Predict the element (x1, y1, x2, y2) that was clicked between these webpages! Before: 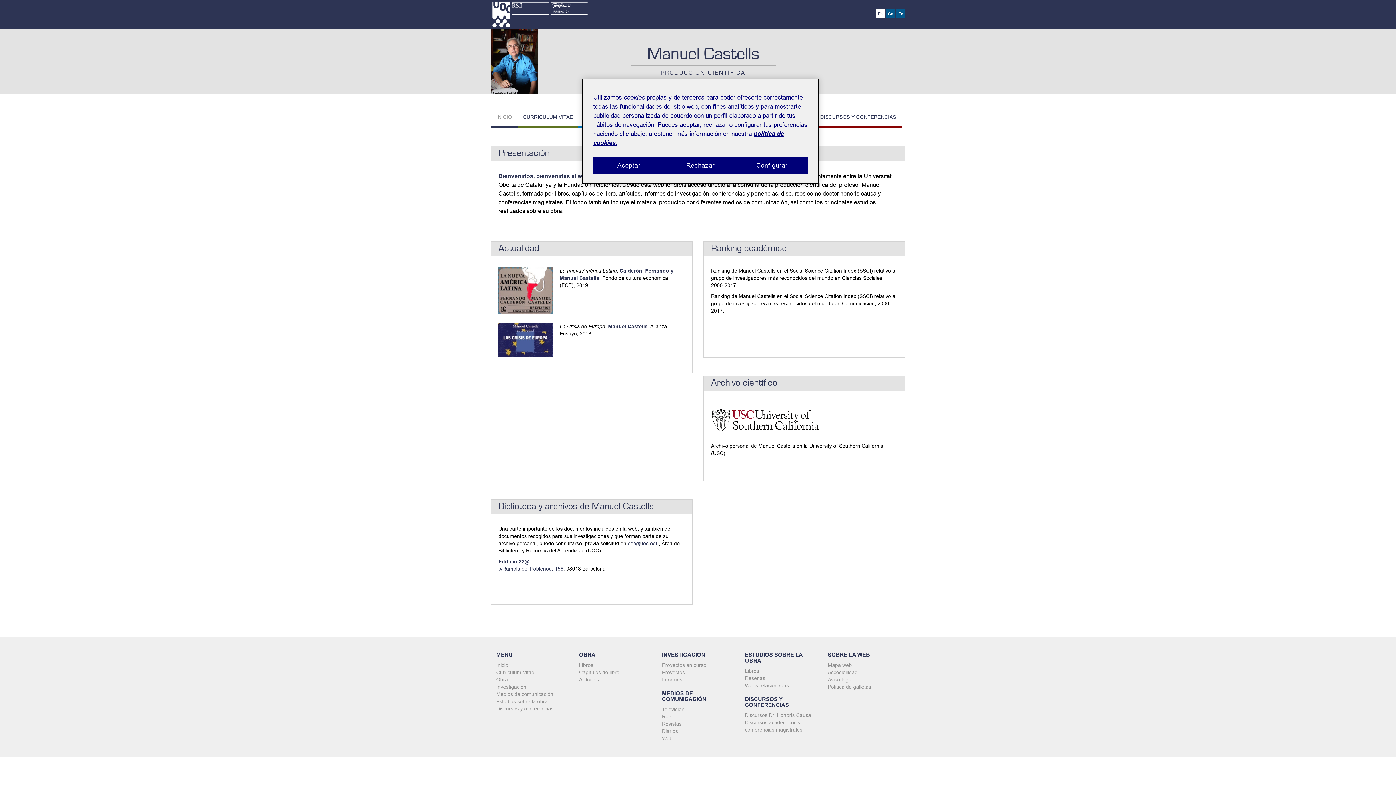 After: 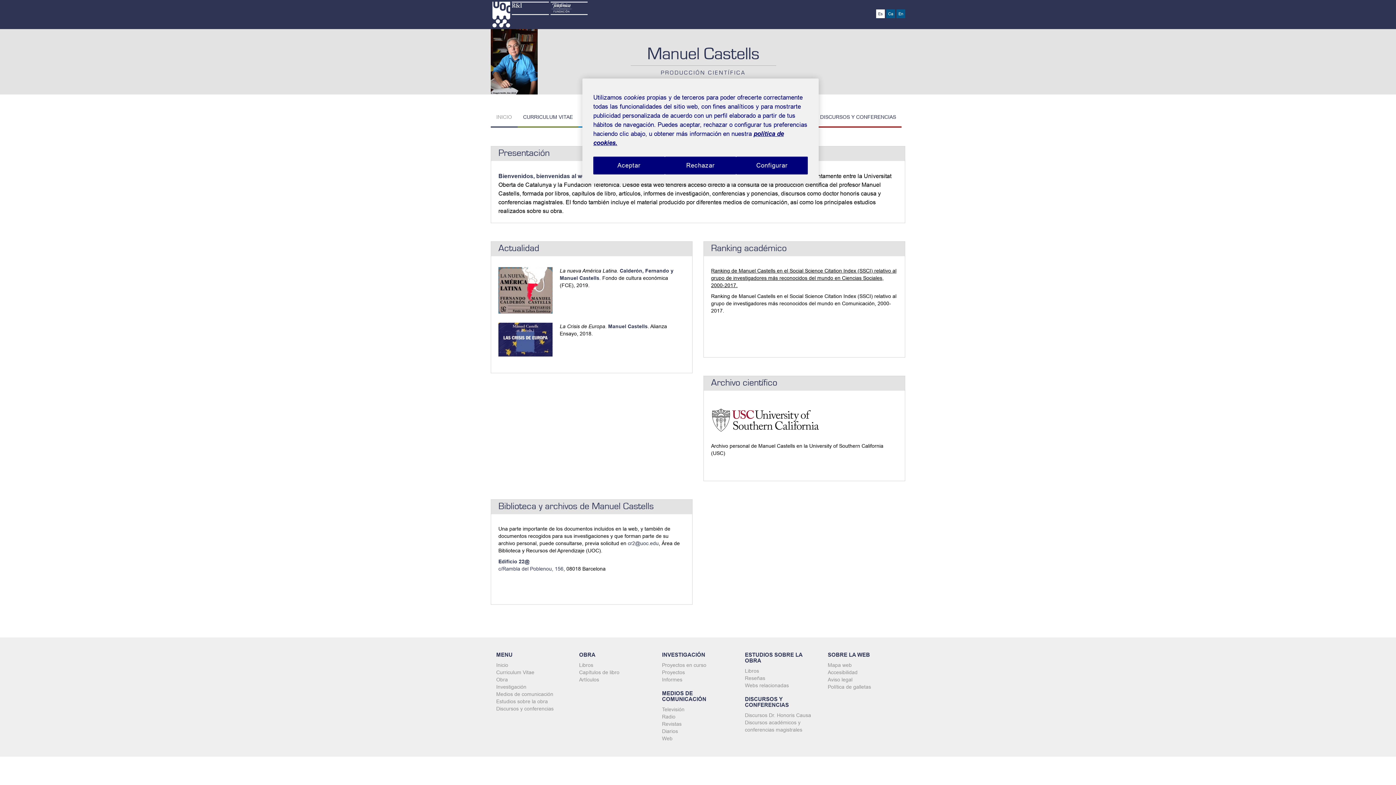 Action: bbox: (711, 267, 897, 289) label: Ranking de Manuel Castells en el Social Science Citation Index (SSCI) relativo al grupo de investigadores más reconocidos del mundo en Ciencias Sociales, 2000-2017.